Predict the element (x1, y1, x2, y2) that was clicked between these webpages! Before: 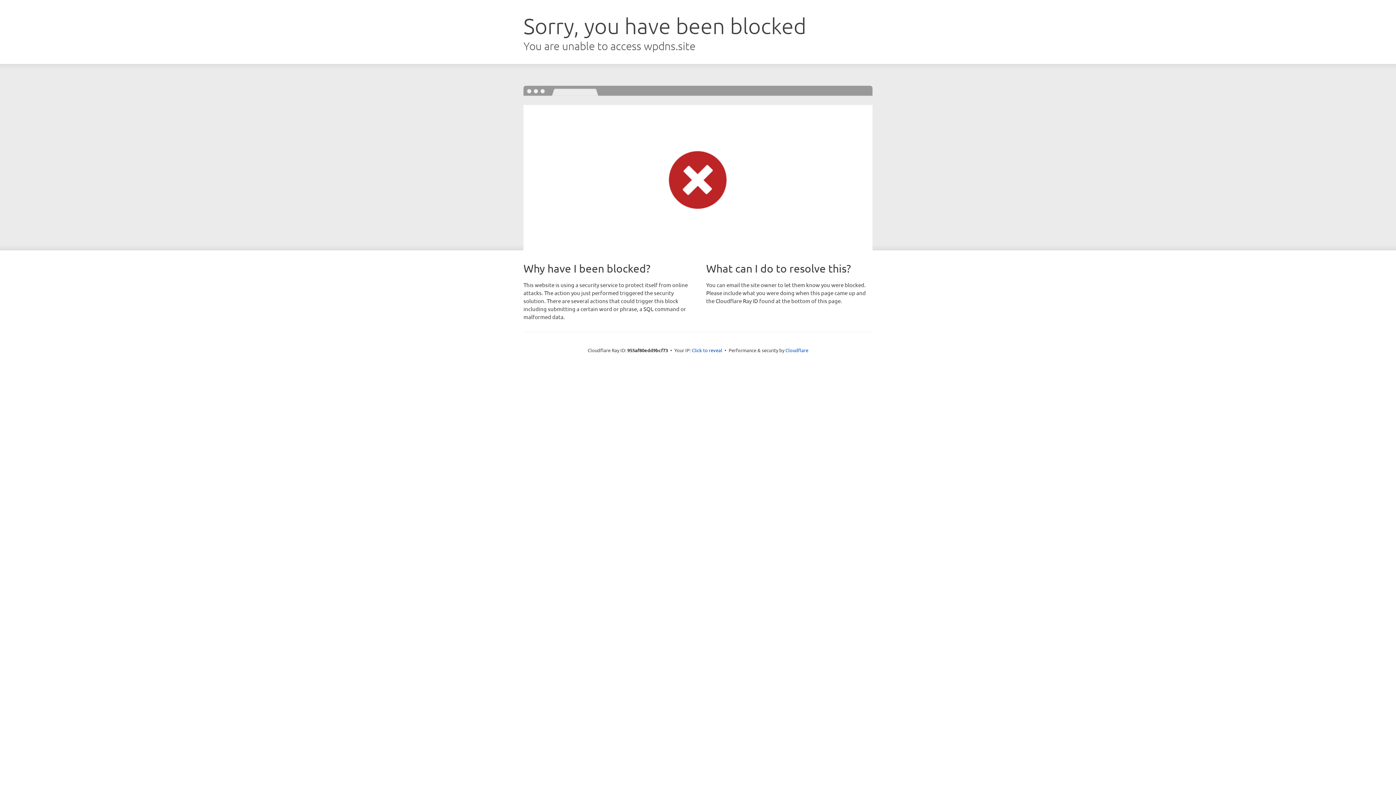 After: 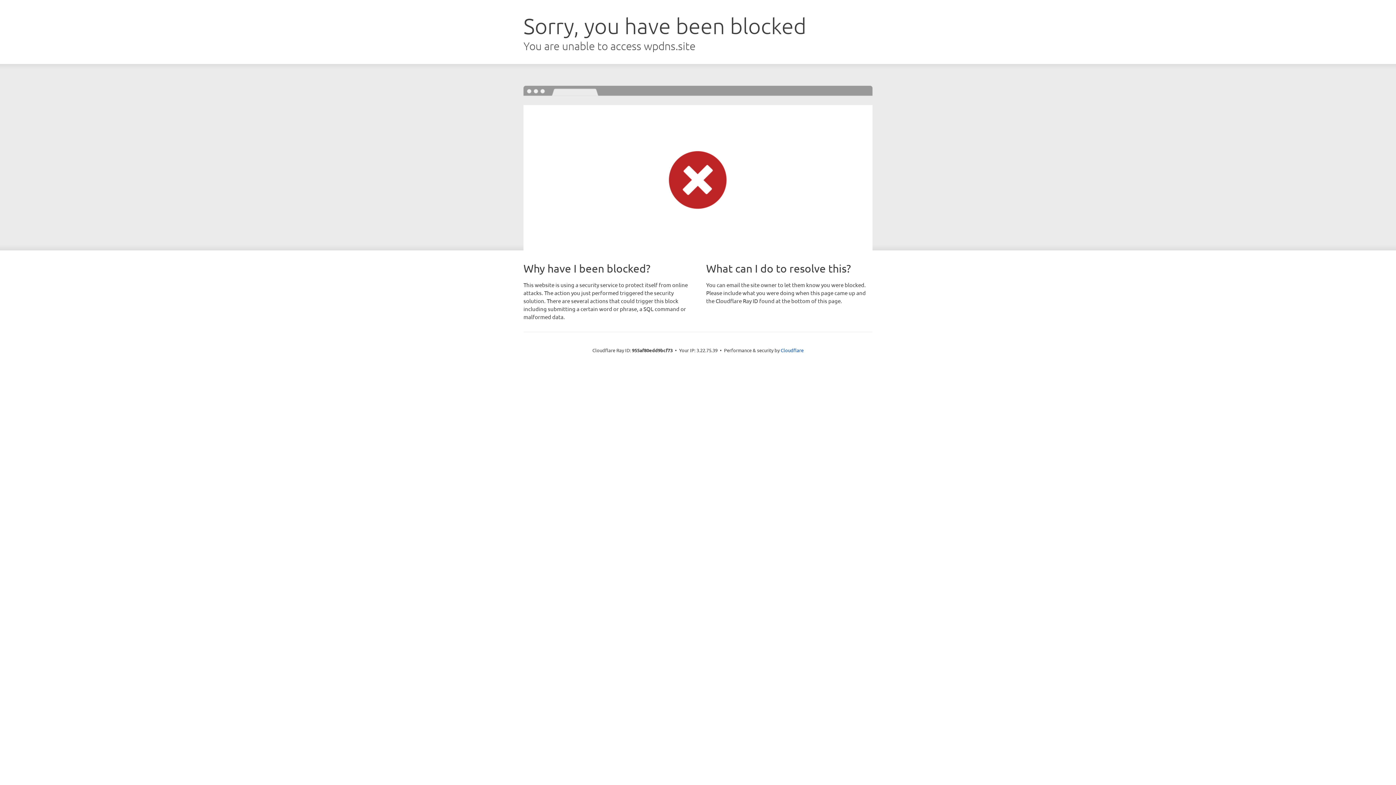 Action: bbox: (692, 346, 722, 353) label: Click to reveal